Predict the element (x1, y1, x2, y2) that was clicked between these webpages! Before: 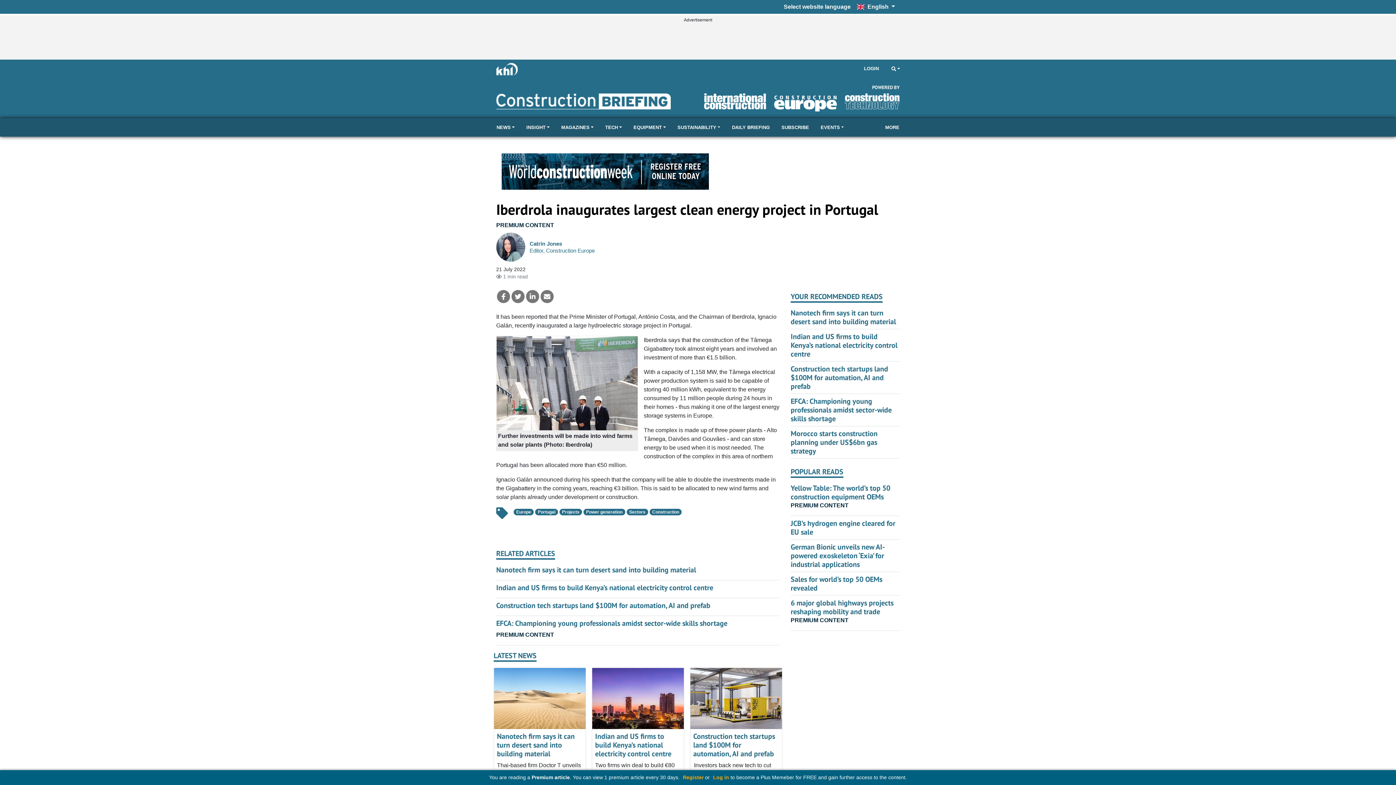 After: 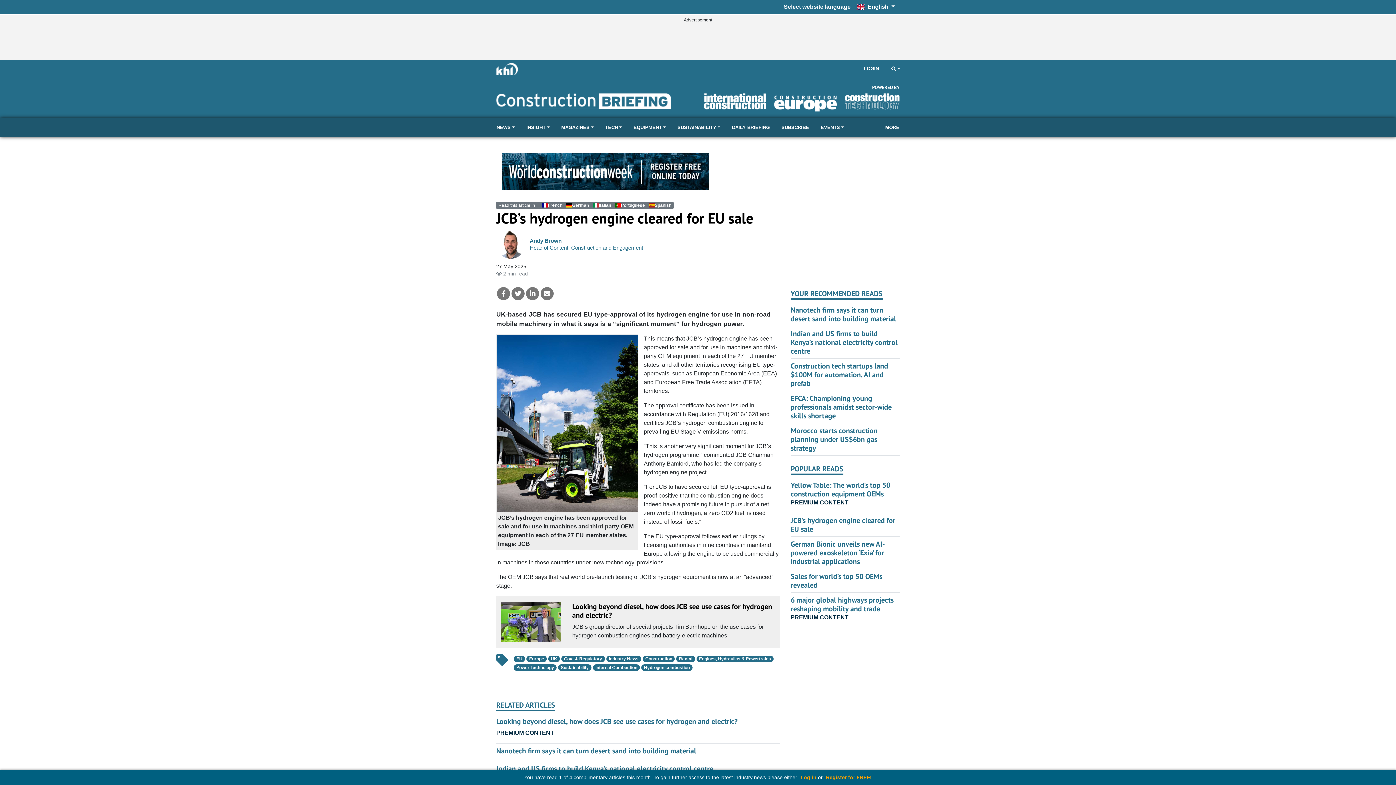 Action: label: JCB’s hydrogen engine cleared for EU sale bbox: (790, 518, 895, 537)